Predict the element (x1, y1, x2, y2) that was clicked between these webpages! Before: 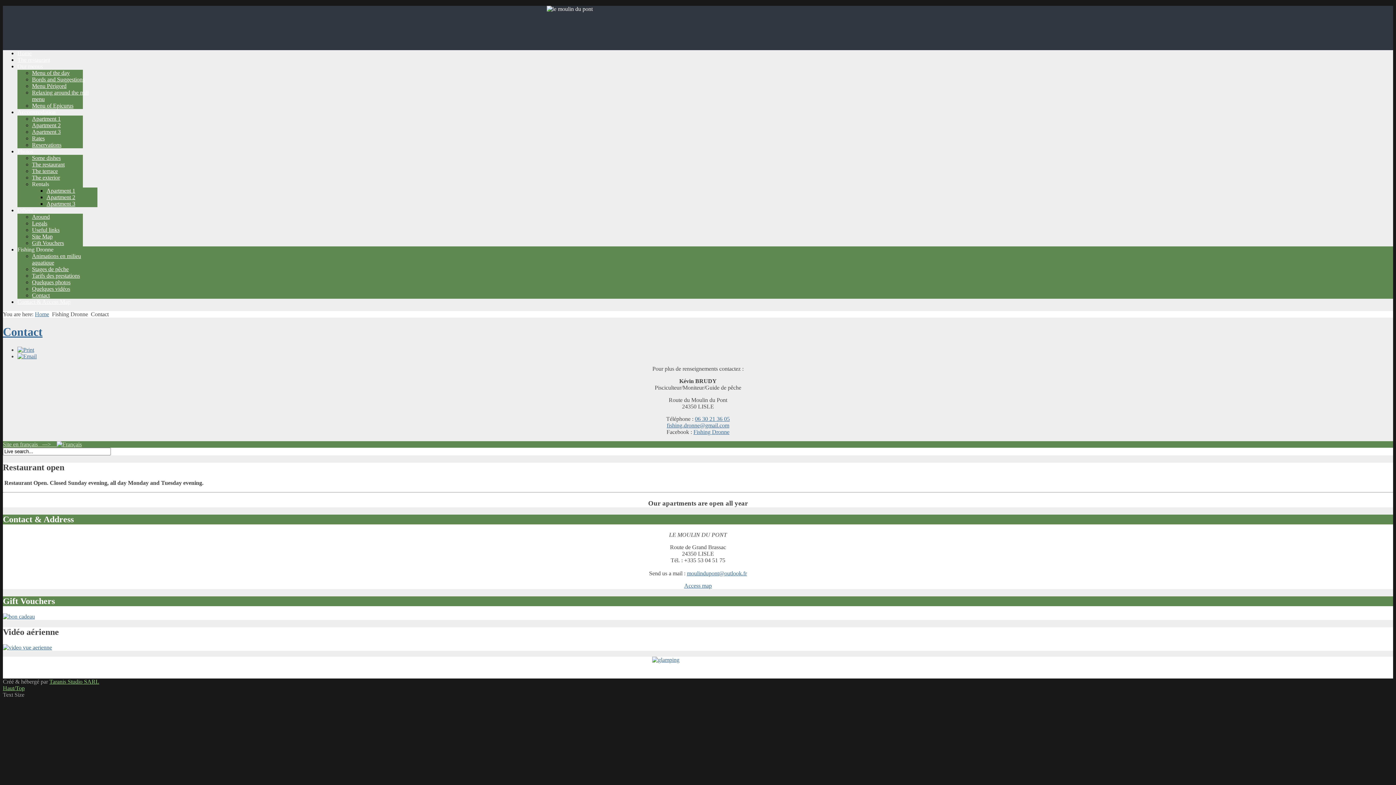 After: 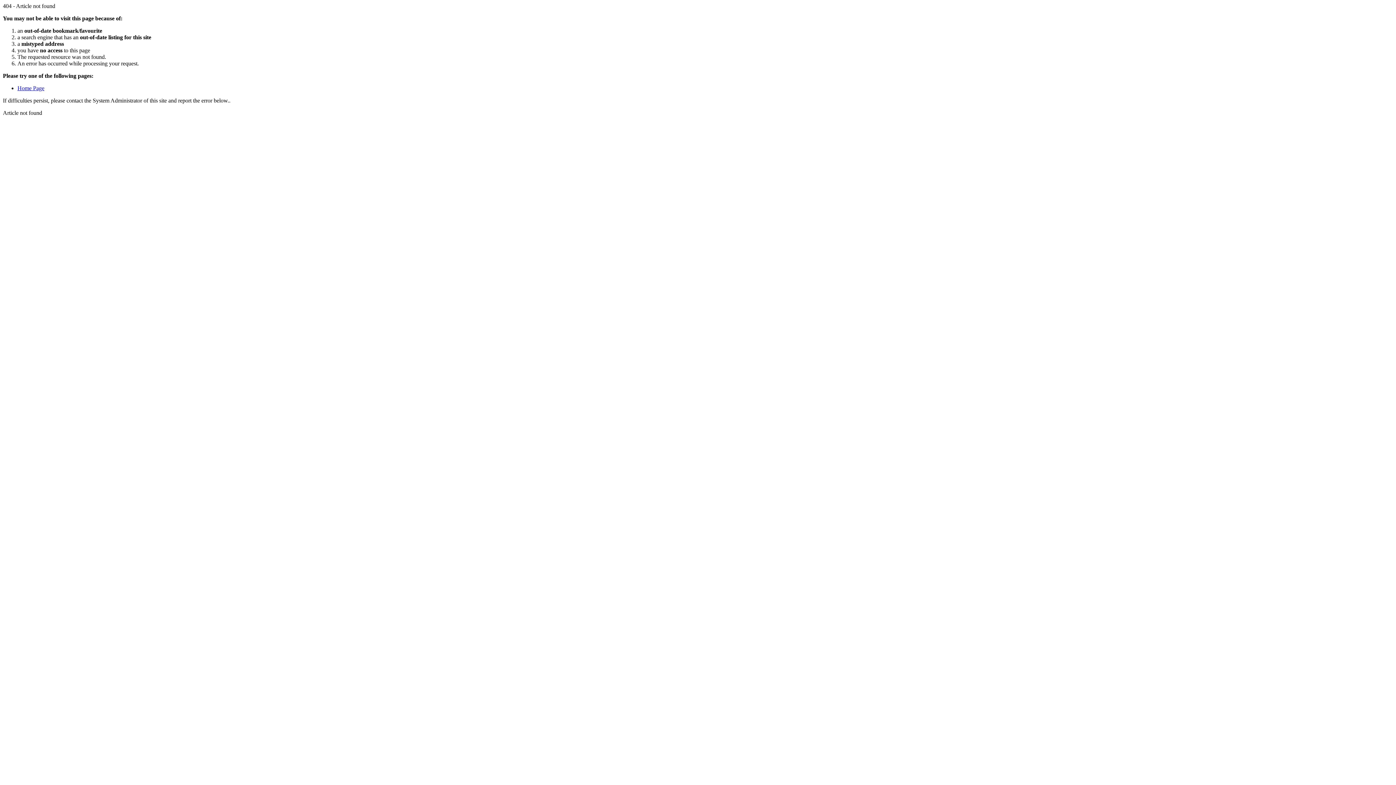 Action: bbox: (32, 102, 73, 108) label: Menu of Epicurus